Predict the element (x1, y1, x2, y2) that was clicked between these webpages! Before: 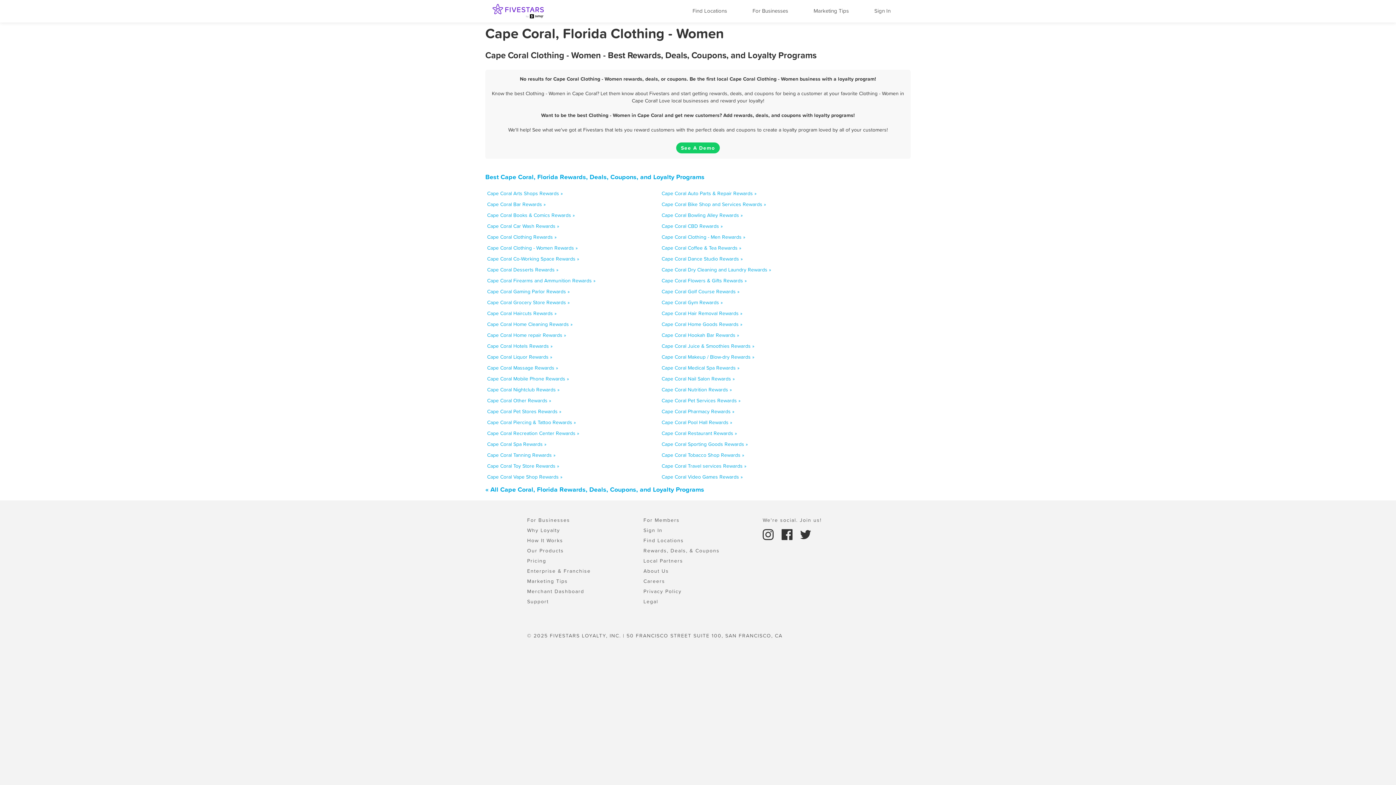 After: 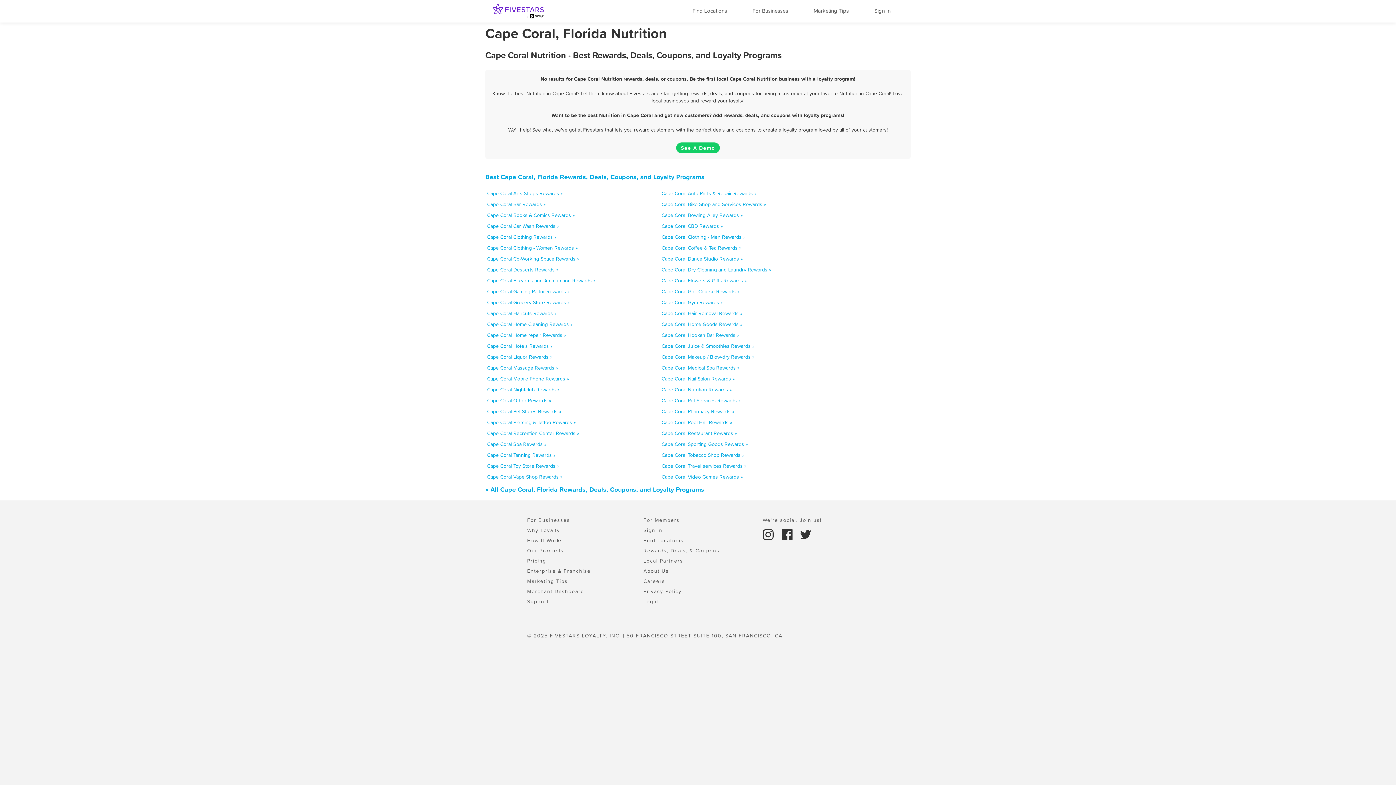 Action: bbox: (661, 386, 732, 393) label: Cape Coral Nutrition Rewards »